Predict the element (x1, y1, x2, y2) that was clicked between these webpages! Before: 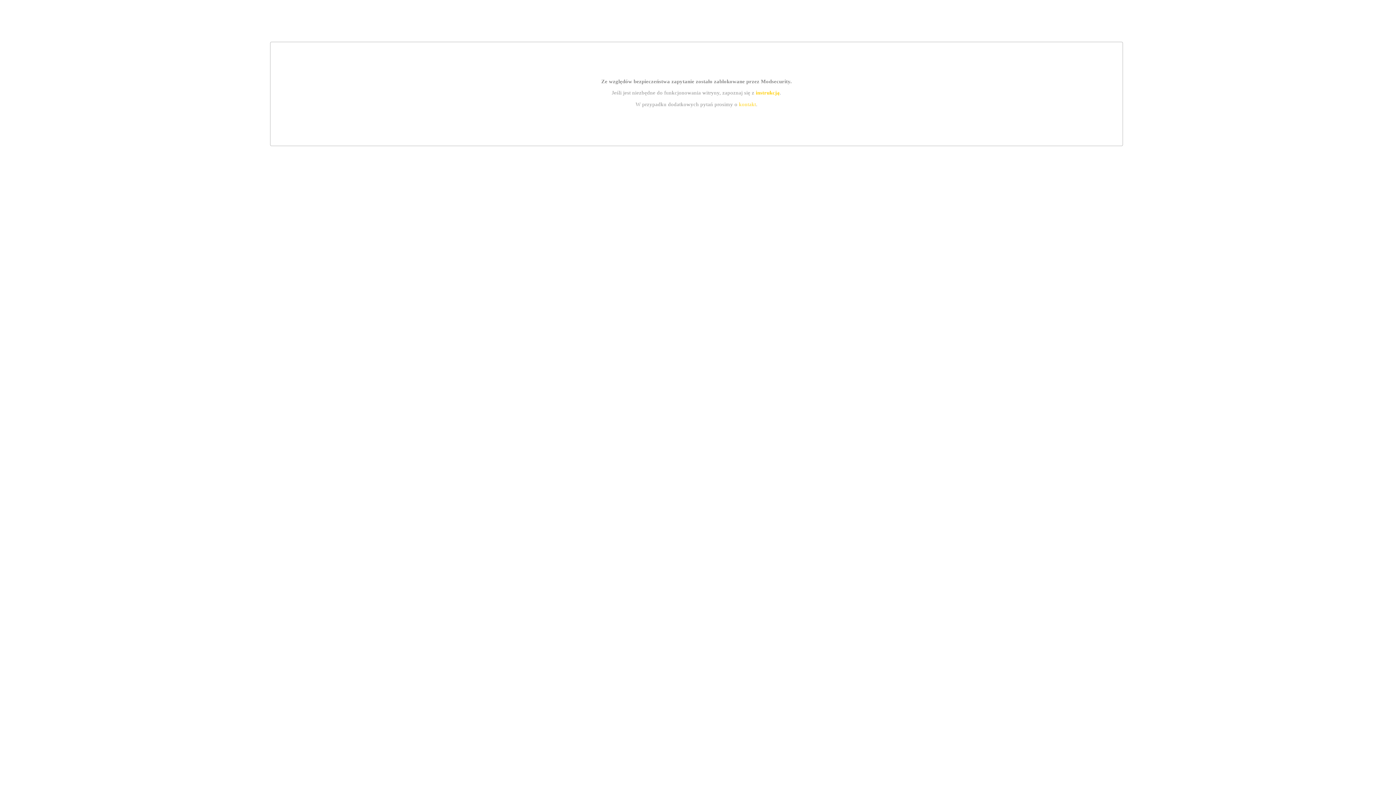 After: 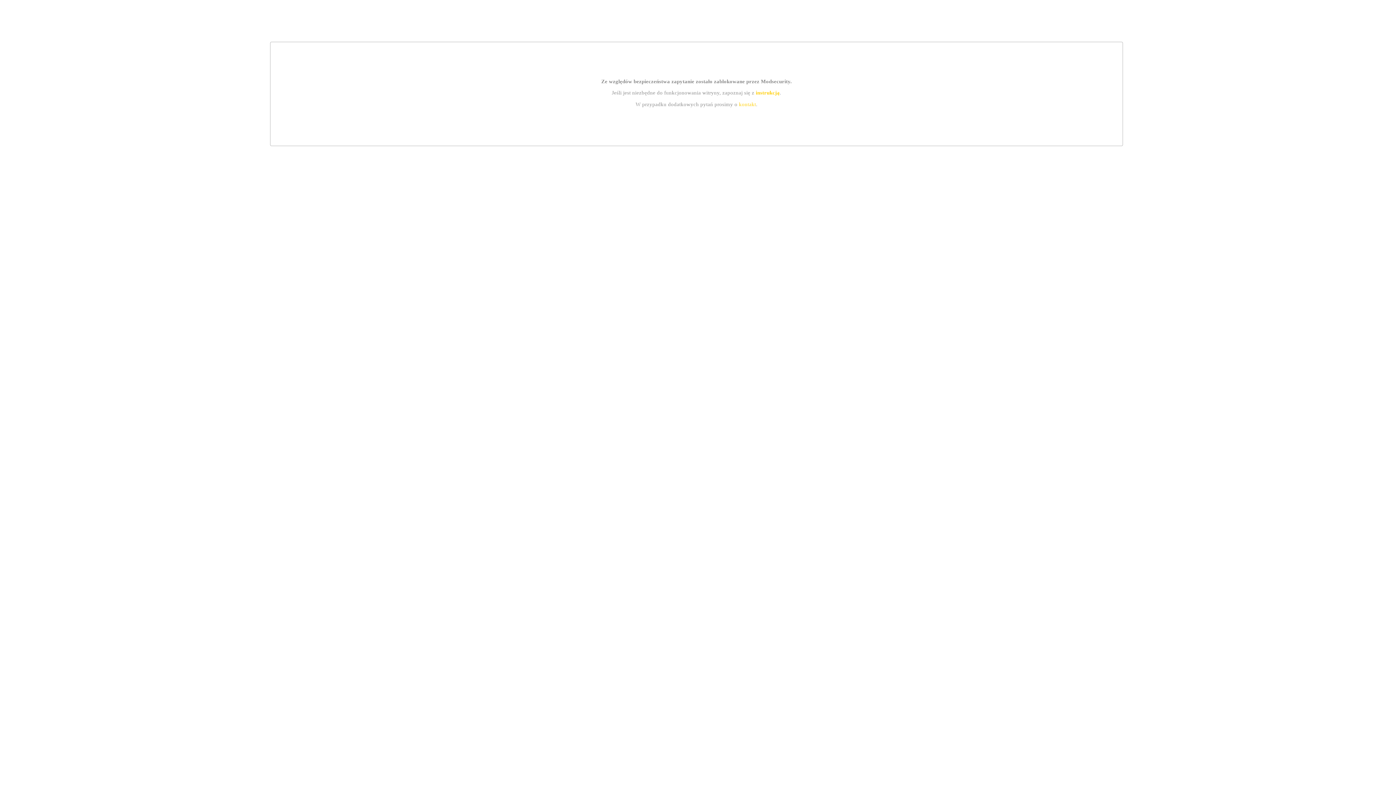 Action: bbox: (755, 89, 779, 95) label: instrukcją